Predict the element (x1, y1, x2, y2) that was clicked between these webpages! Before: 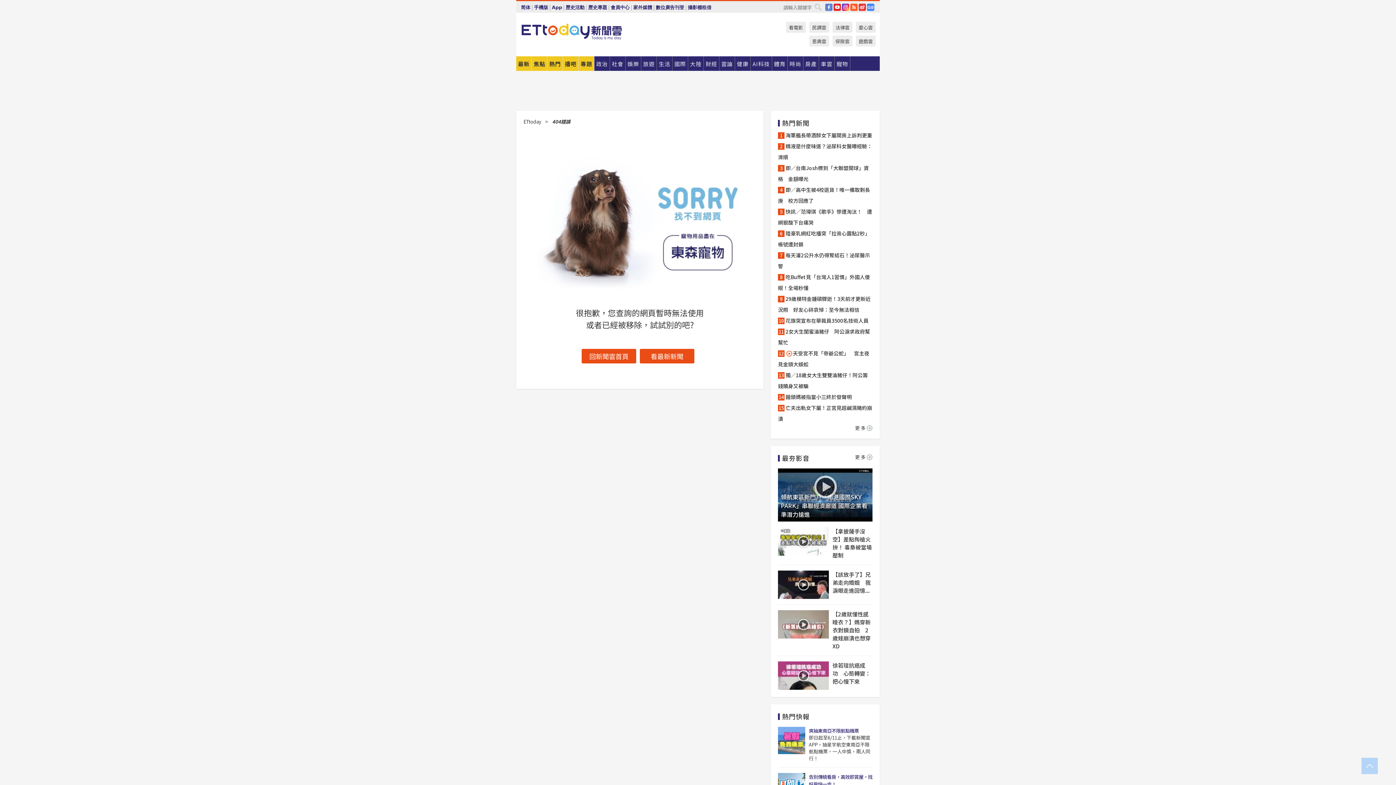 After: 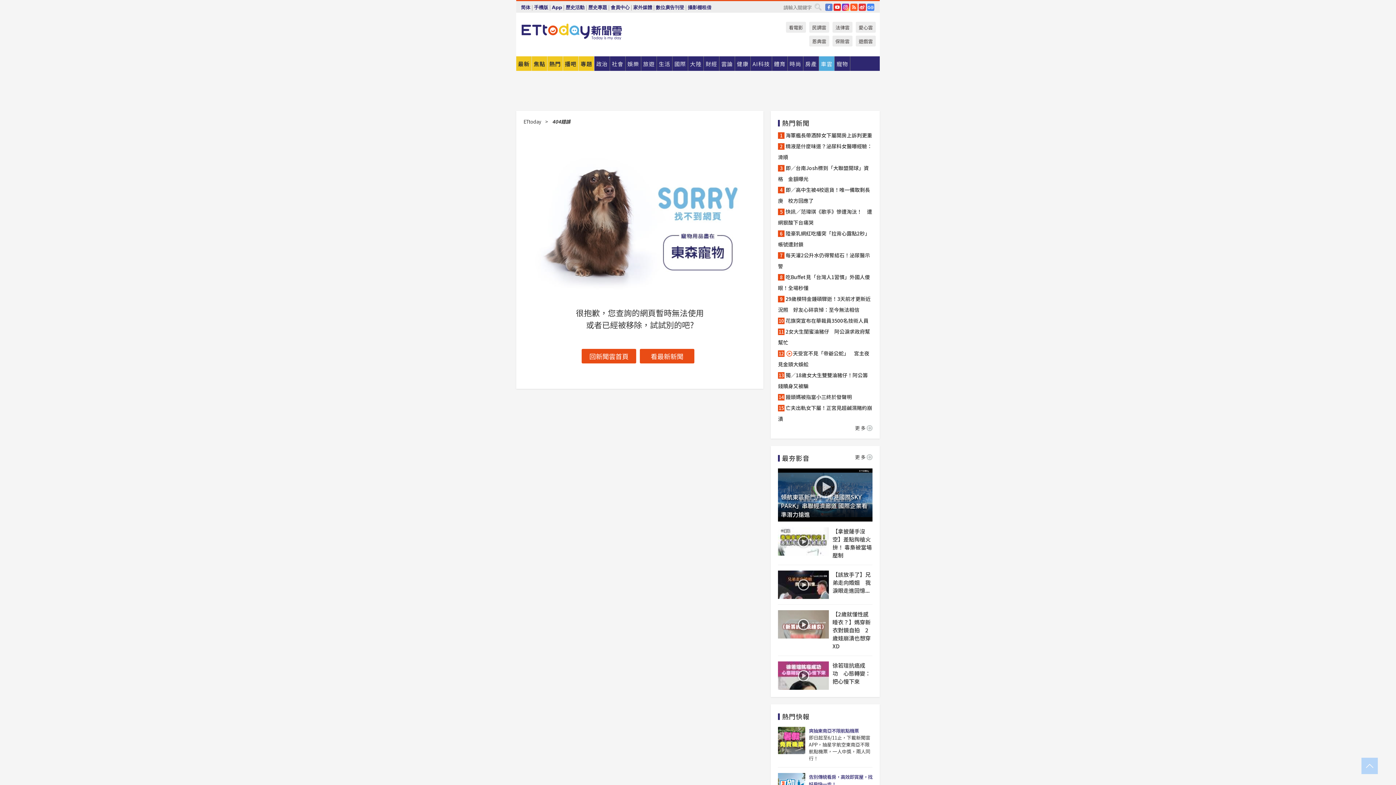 Action: bbox: (819, 56, 834, 70) label: 車雲